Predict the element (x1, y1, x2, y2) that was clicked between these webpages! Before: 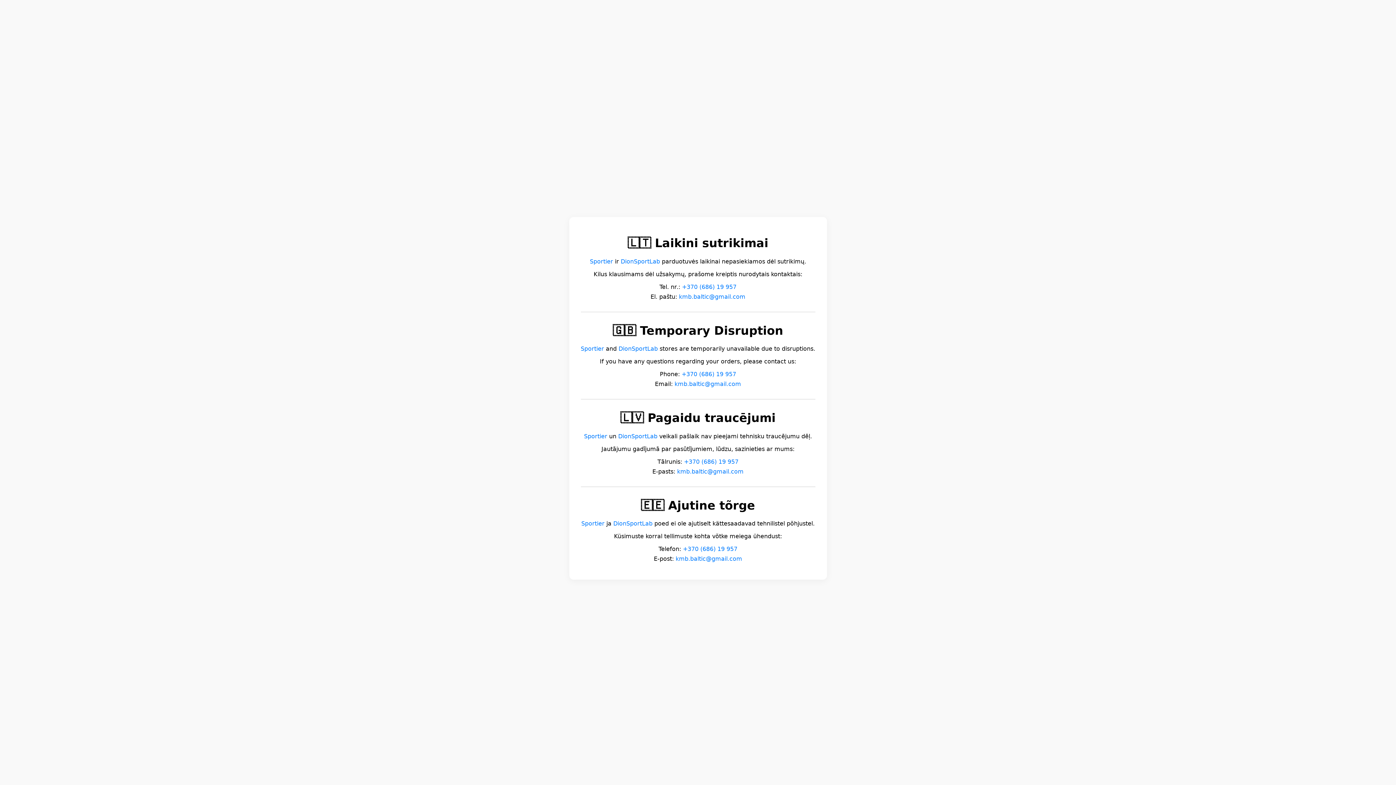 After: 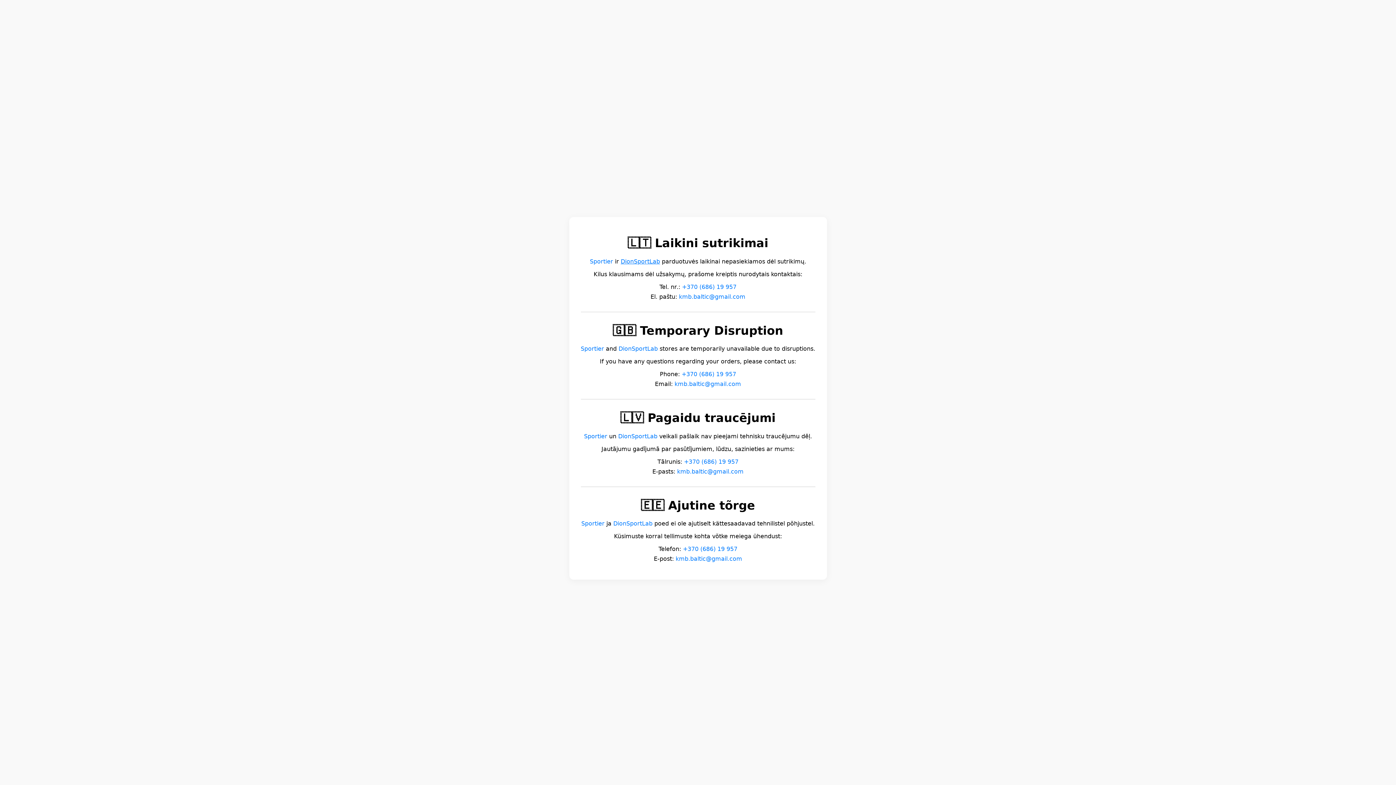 Action: bbox: (620, 258, 660, 265) label: DionSportLab